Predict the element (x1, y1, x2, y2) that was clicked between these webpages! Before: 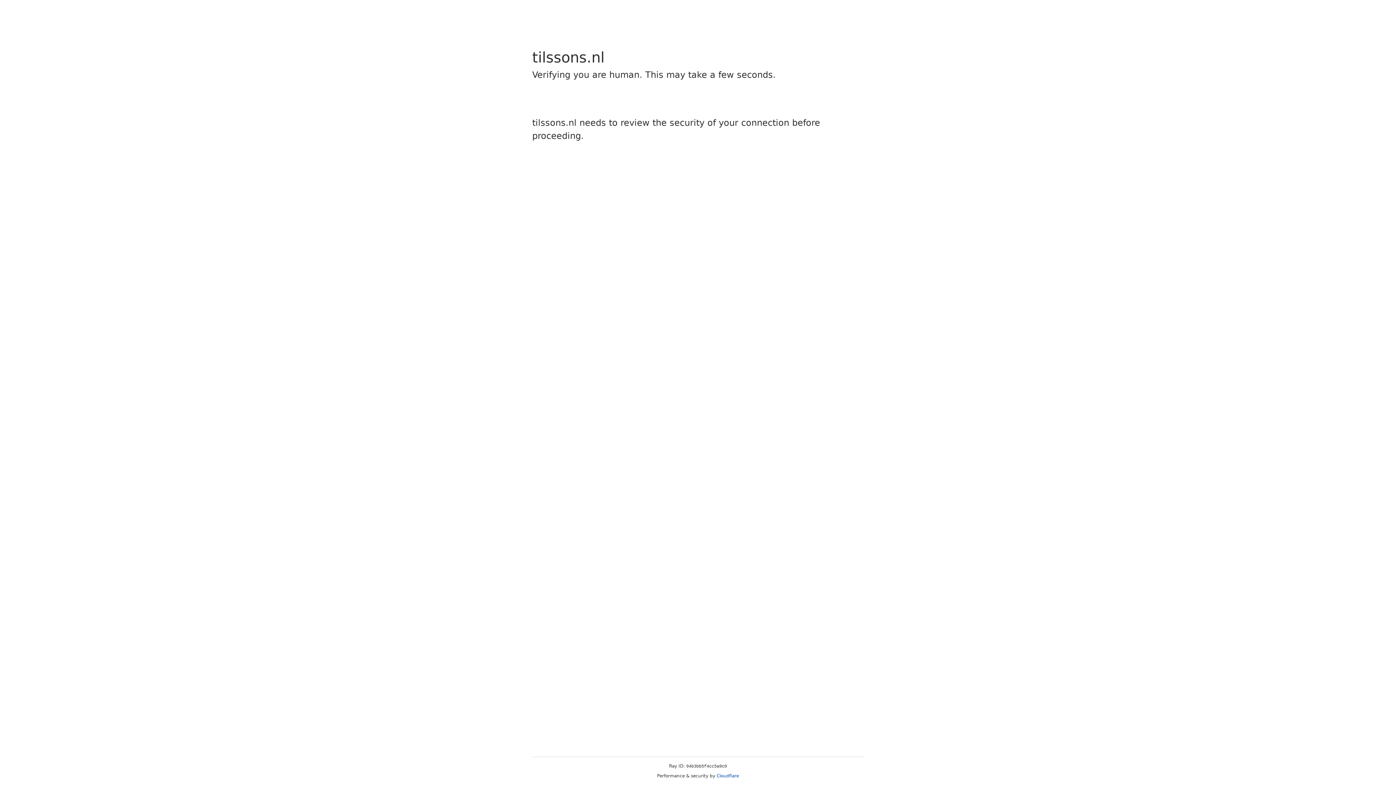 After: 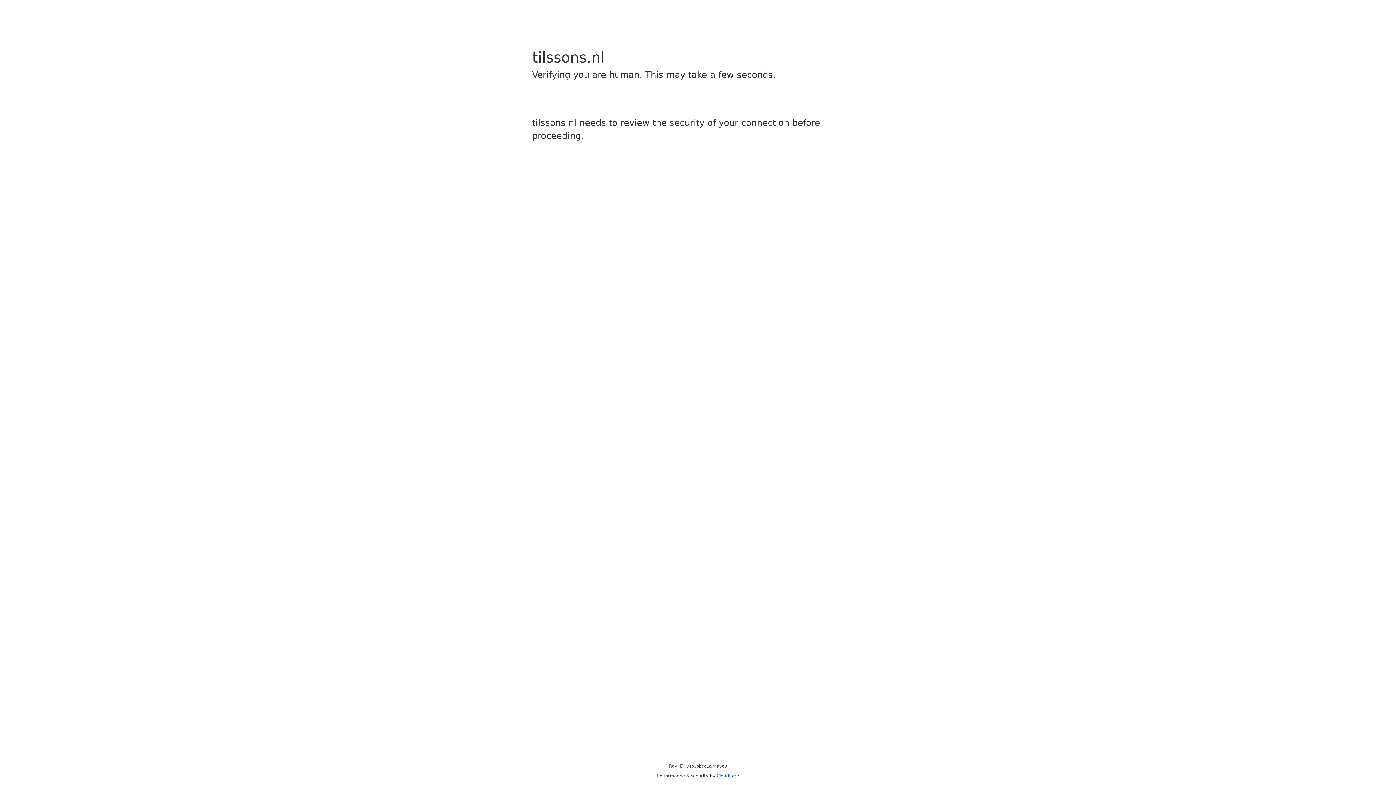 Action: bbox: (716, 773, 739, 778) label: Cloudflare